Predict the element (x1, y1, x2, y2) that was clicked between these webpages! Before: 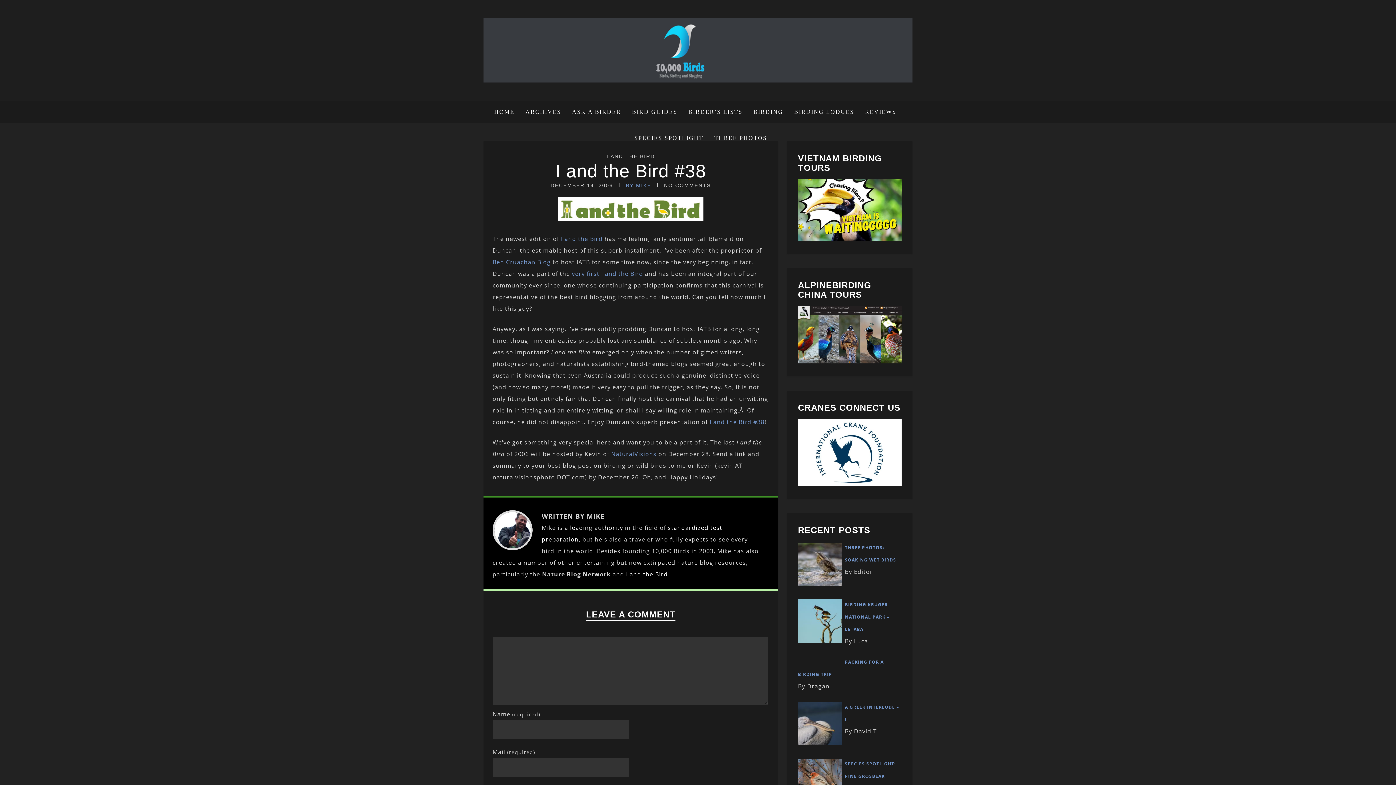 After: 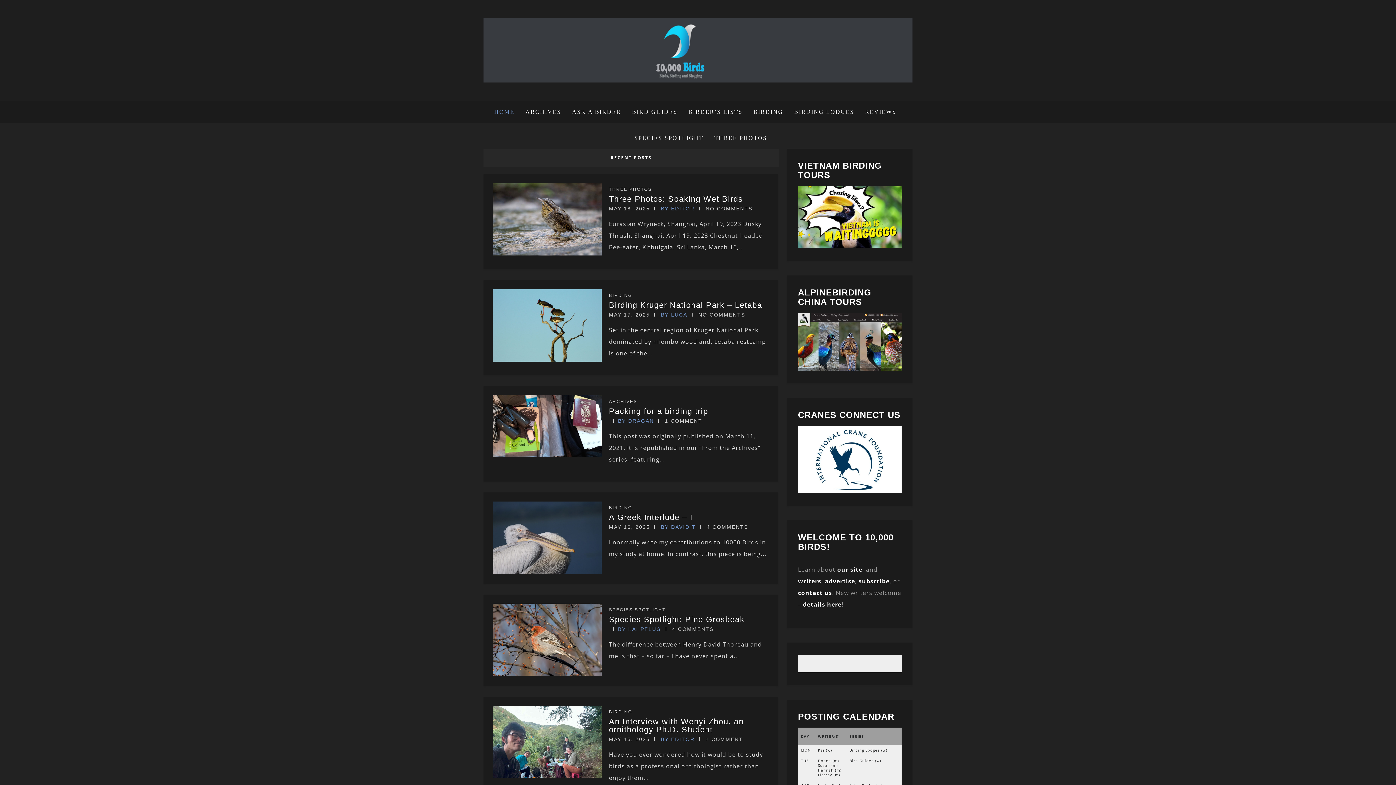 Action: bbox: (626, 182, 651, 188) label: BY MIKE